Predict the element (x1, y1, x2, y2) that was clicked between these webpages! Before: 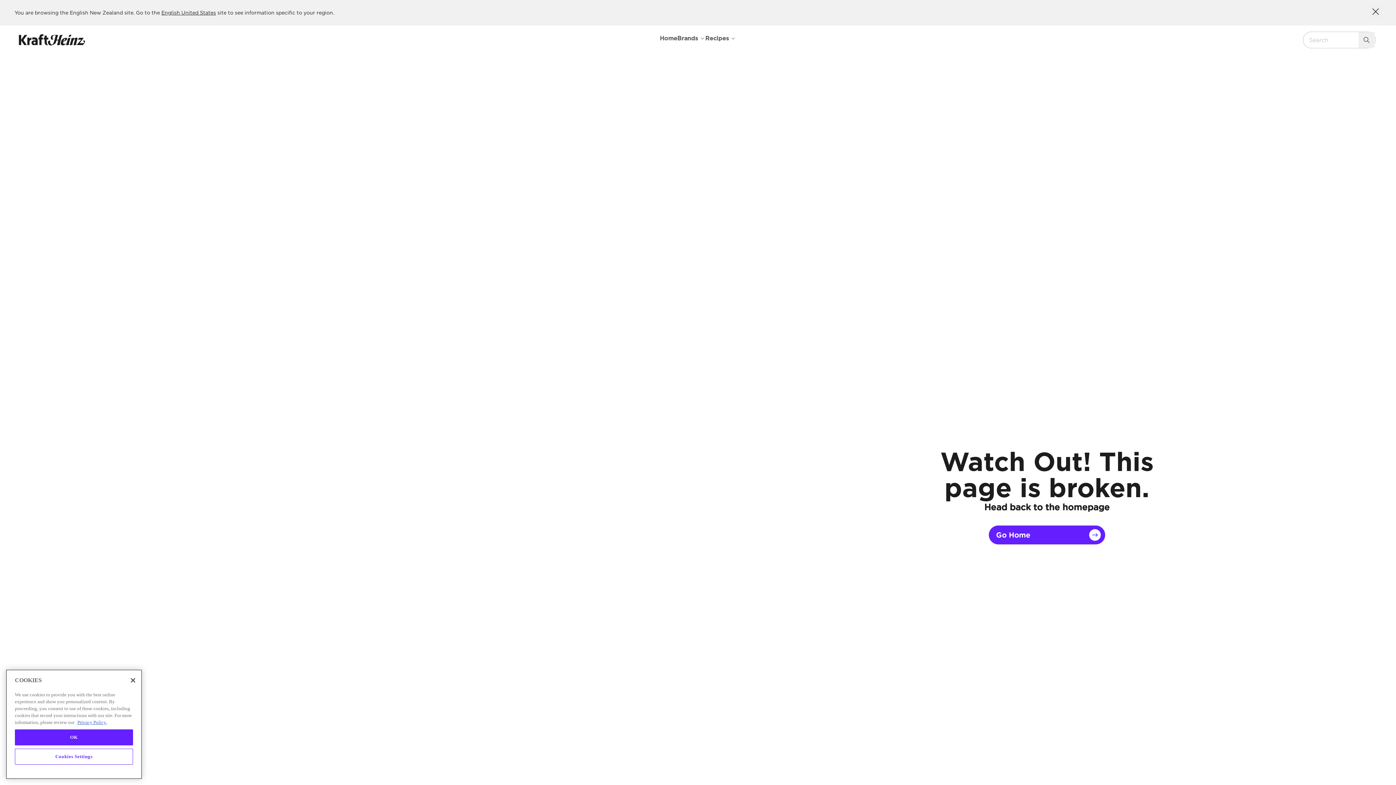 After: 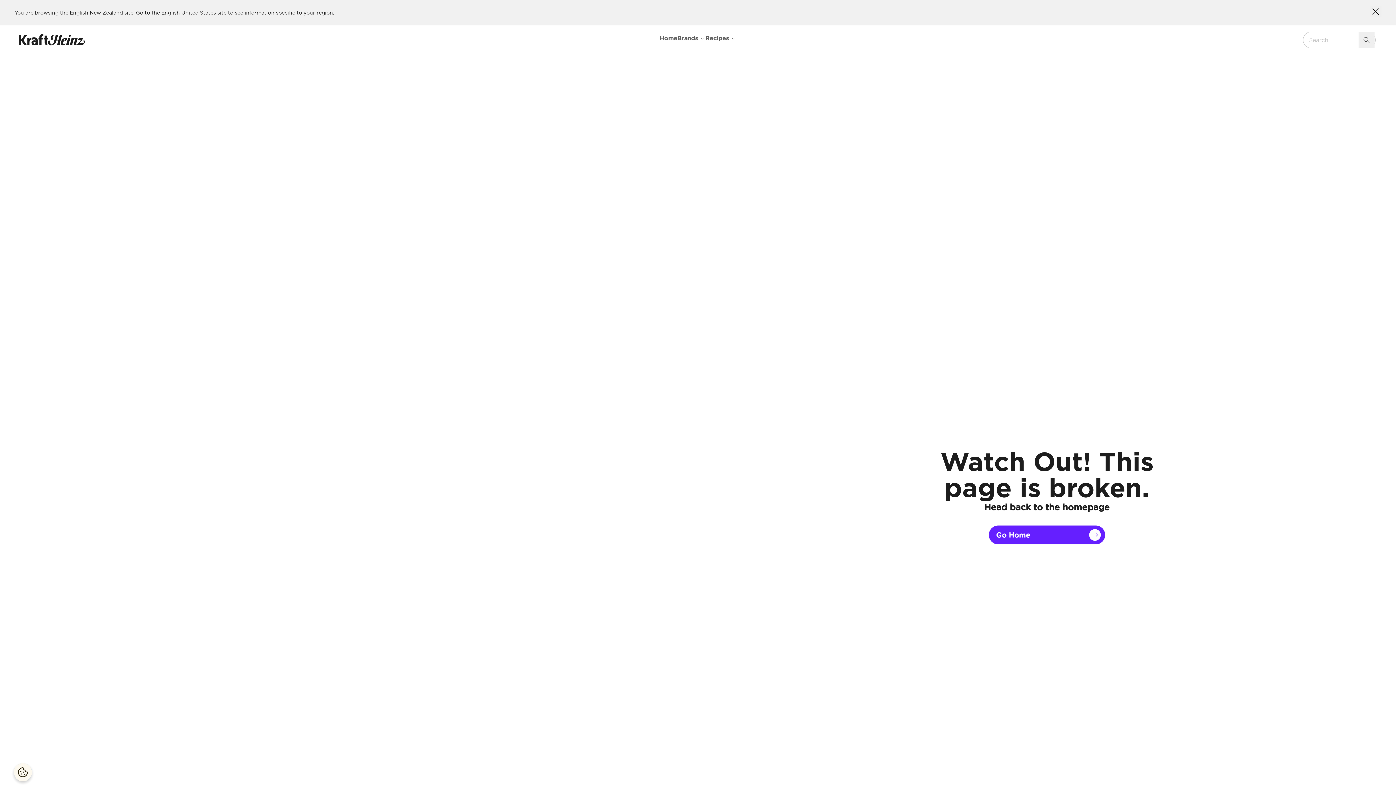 Action: label: Close bbox: (125, 735, 141, 751)